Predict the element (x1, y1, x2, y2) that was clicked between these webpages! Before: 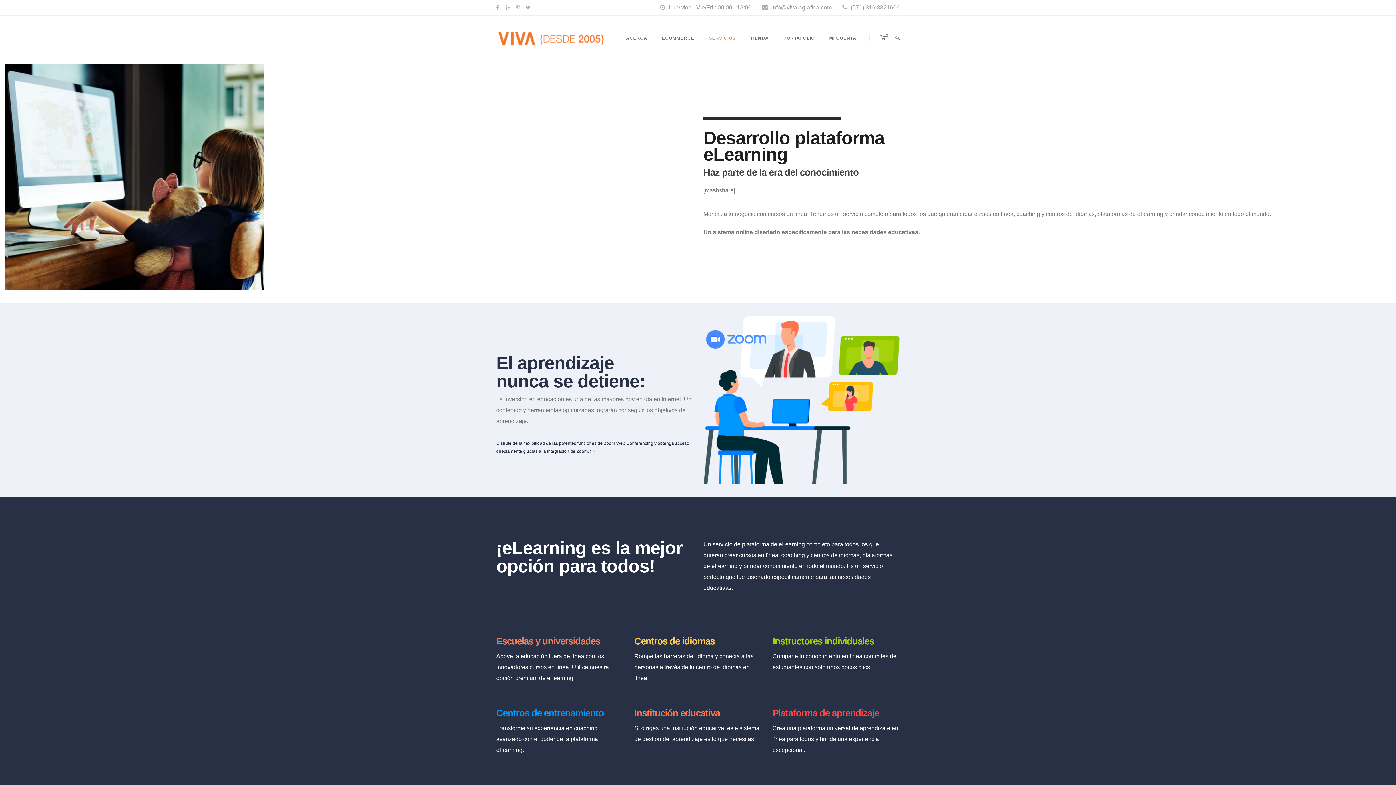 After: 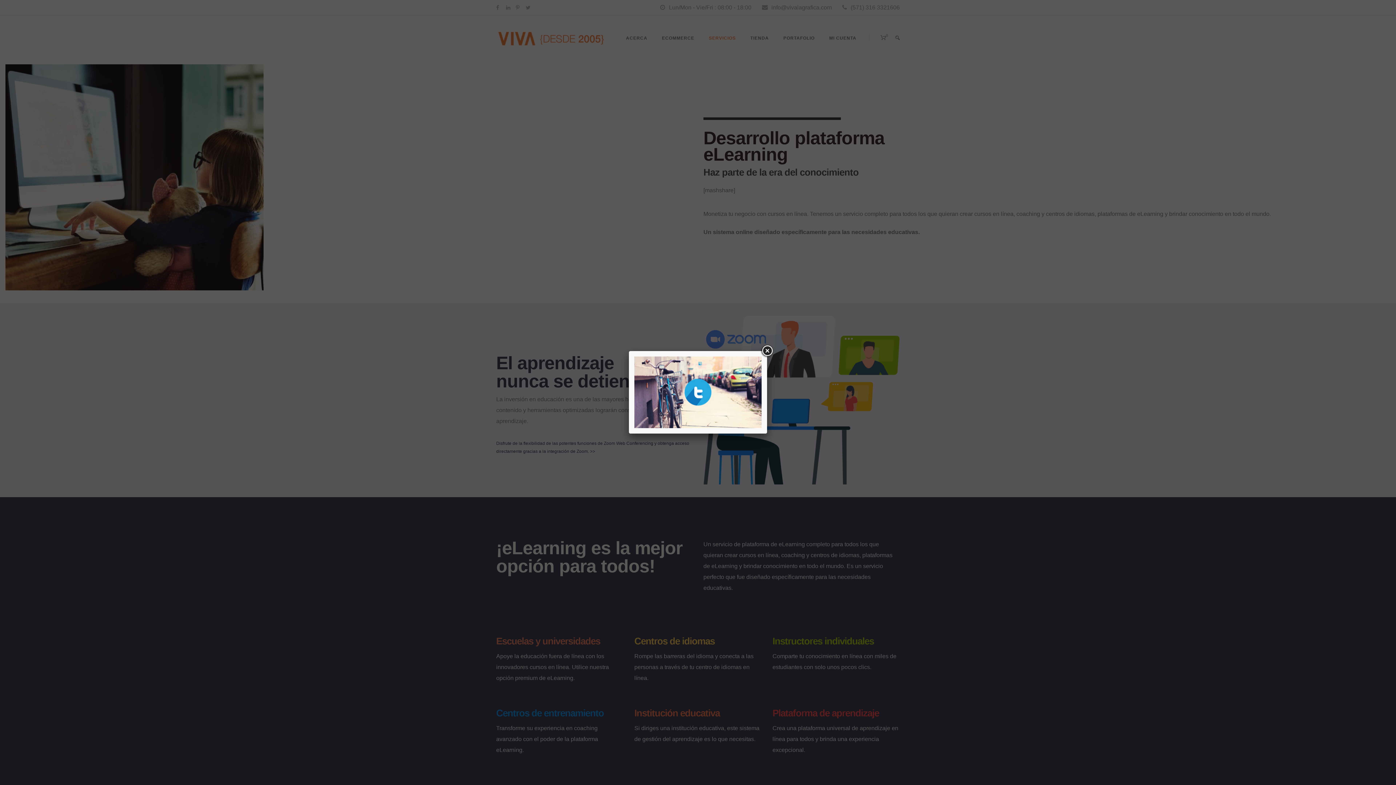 Action: bbox: (525, 4, 532, 10)